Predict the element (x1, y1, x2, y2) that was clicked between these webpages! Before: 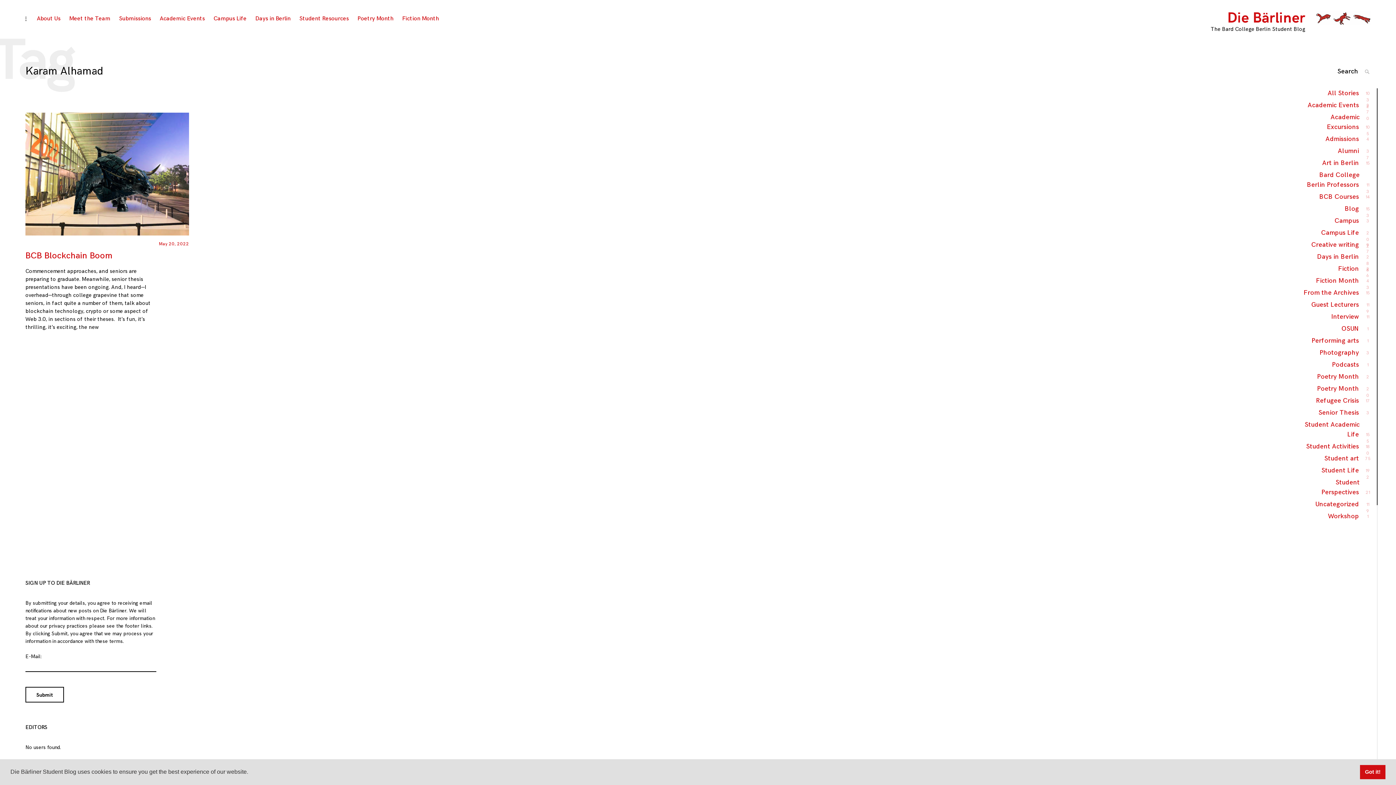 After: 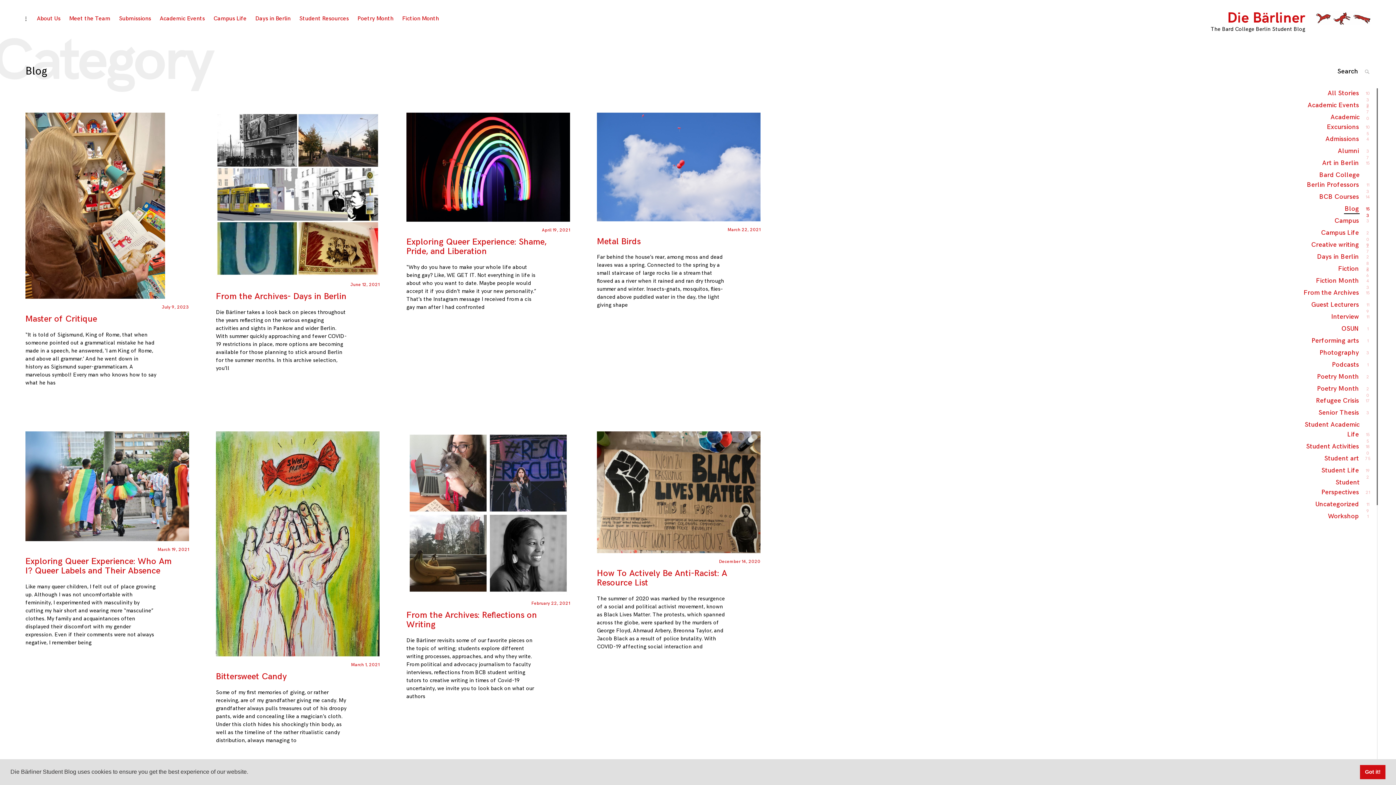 Action: bbox: (1344, 204, 1360, 213) label: Blog
153